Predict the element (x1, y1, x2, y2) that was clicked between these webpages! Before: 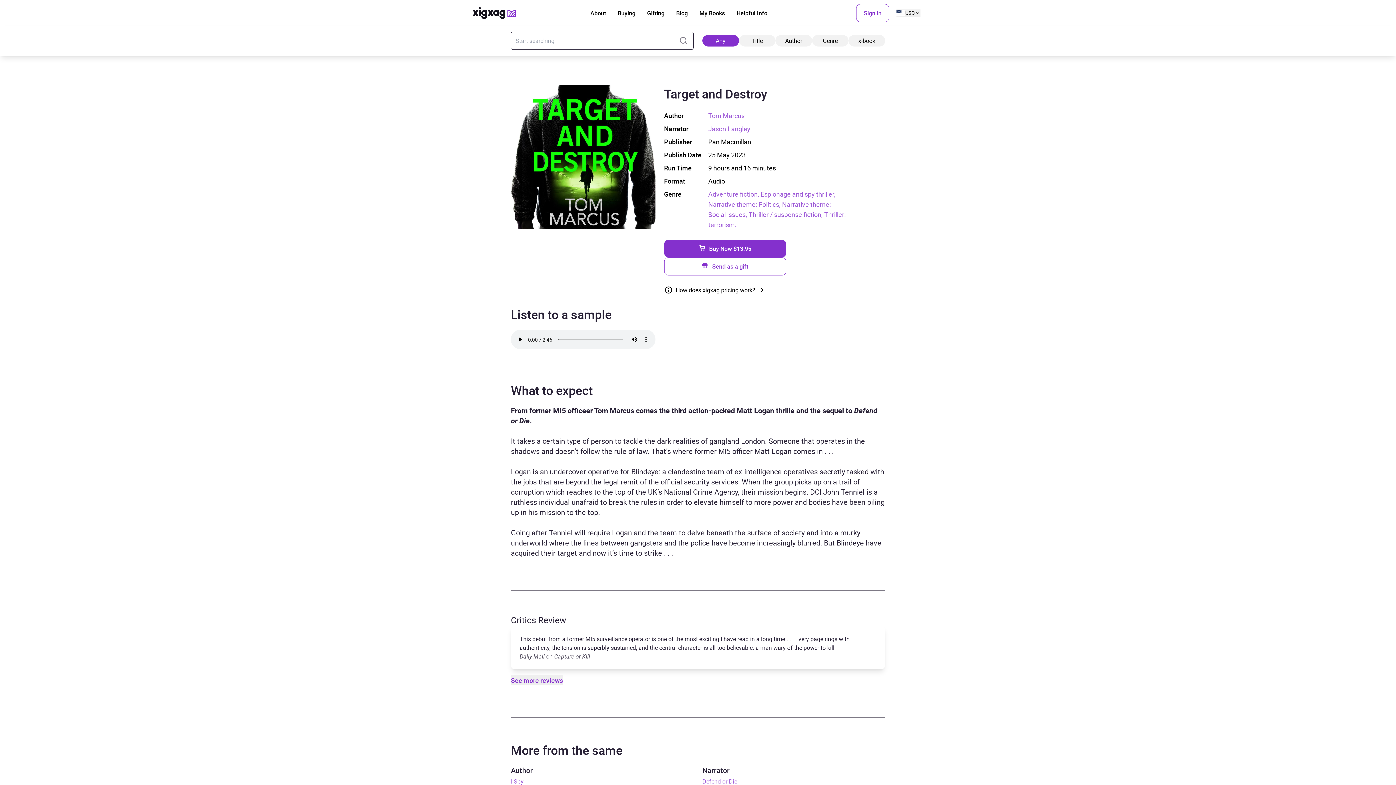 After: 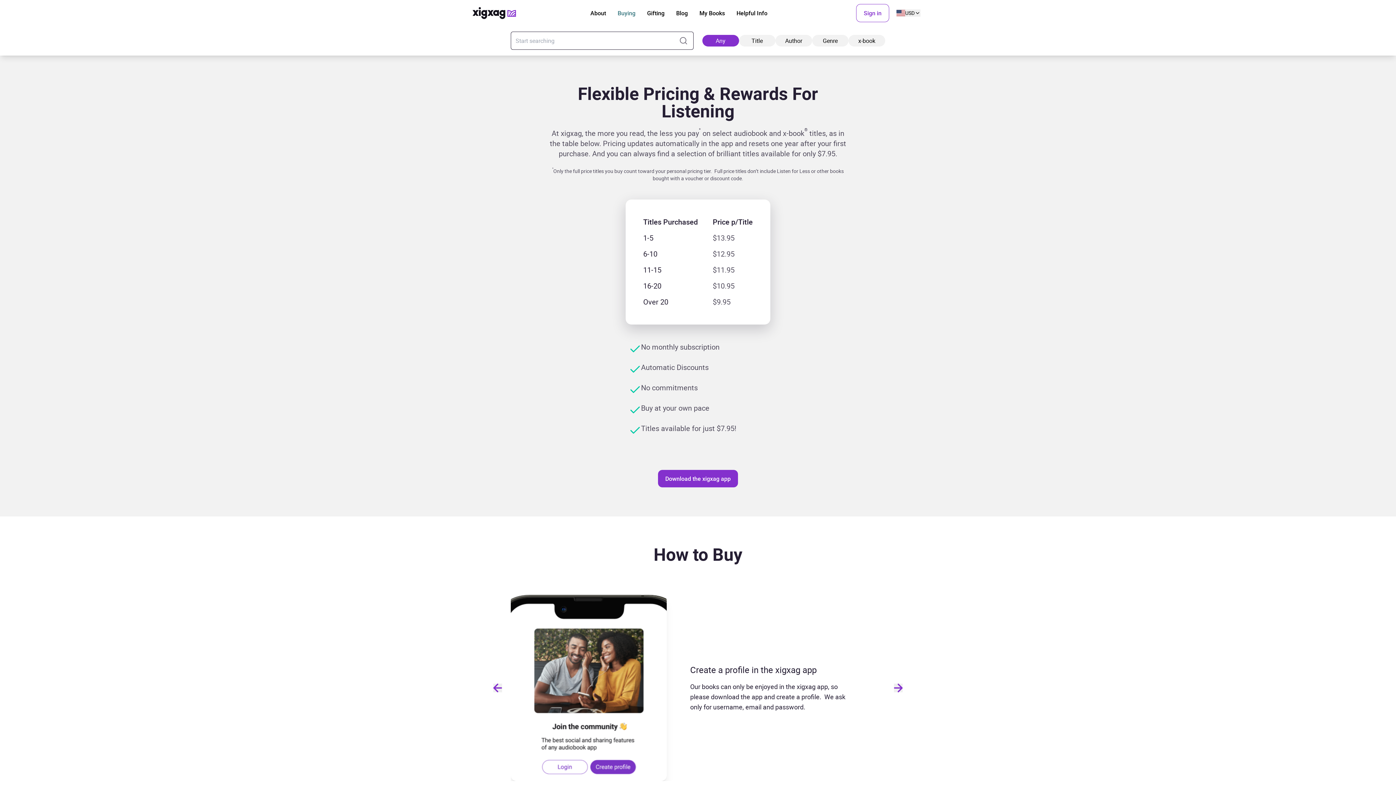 Action: label: Buying bbox: (617, 8, 635, 17)